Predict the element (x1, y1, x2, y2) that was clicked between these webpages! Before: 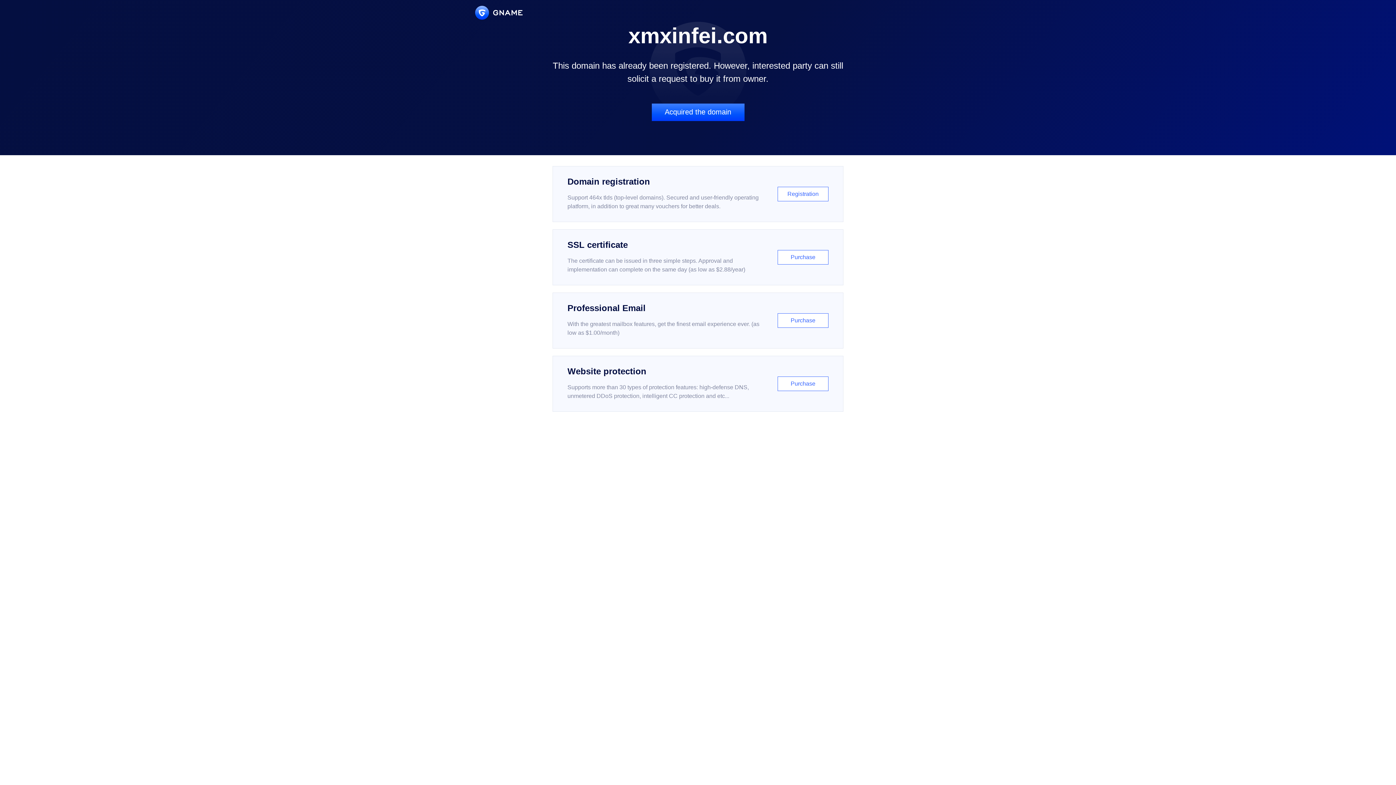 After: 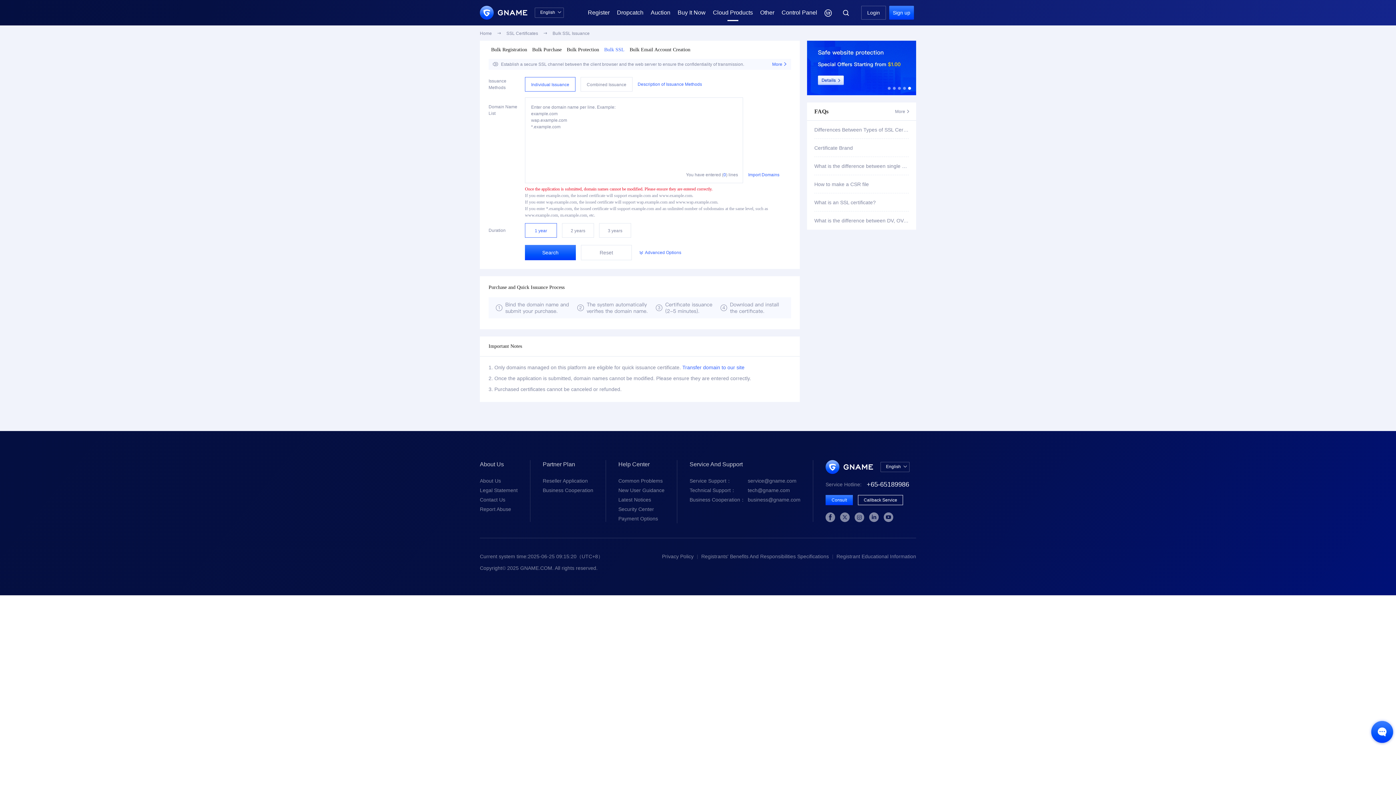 Action: bbox: (552, 229, 843, 285) label: SSL certificate

The certificate can be issued in three simple steps. Approval and implementation can complete on the same day (as low as $2.88/year)

Purchase